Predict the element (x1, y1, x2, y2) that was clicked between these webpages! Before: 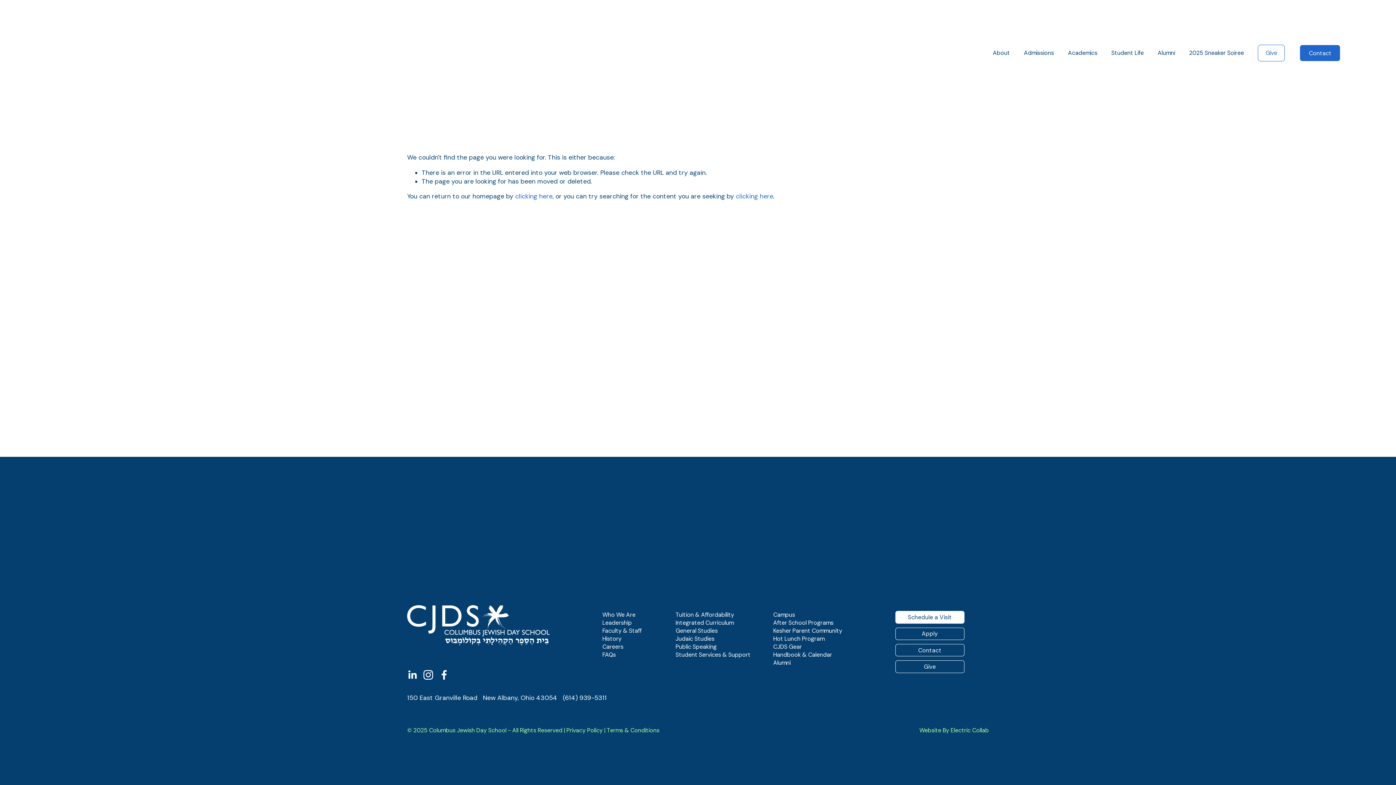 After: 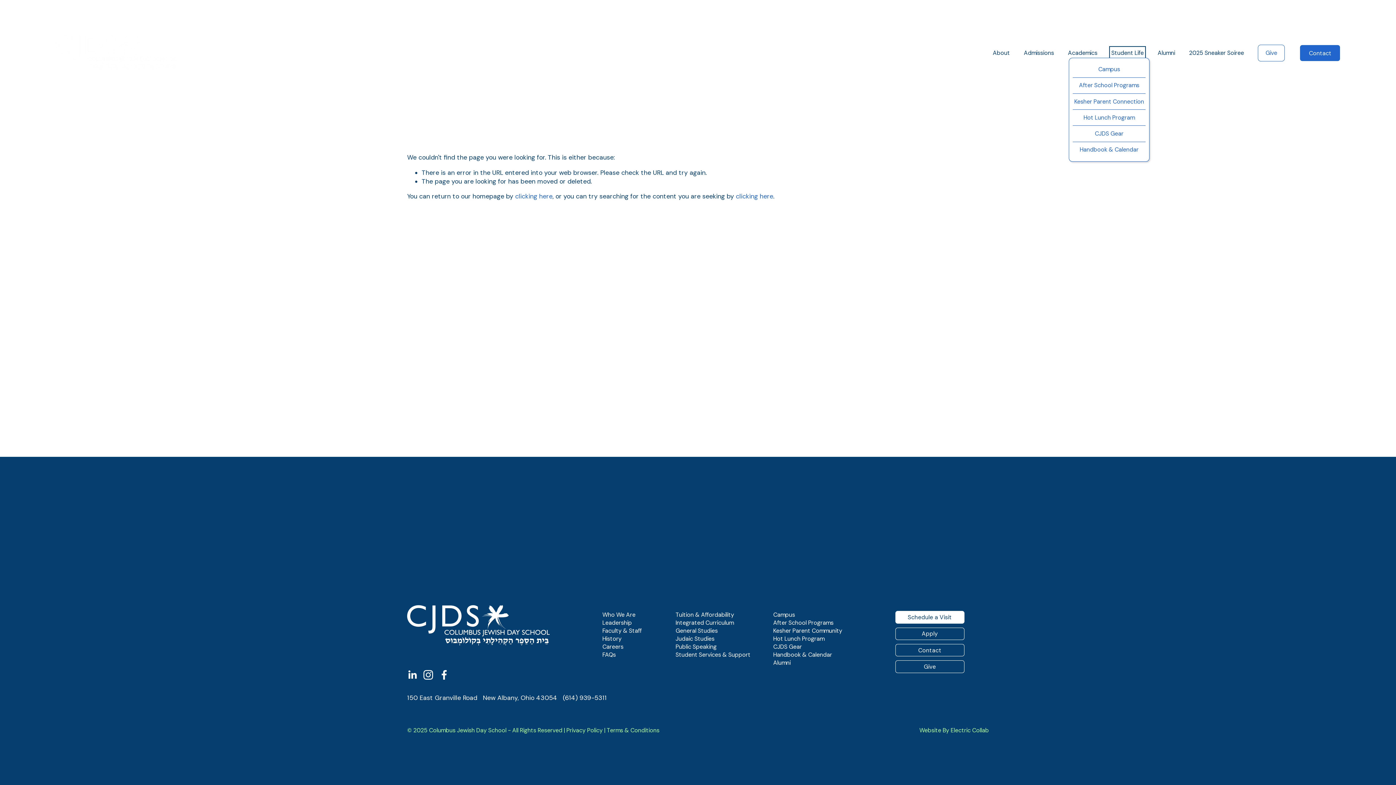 Action: label: folder dropdown bbox: (1111, 48, 1144, 57)